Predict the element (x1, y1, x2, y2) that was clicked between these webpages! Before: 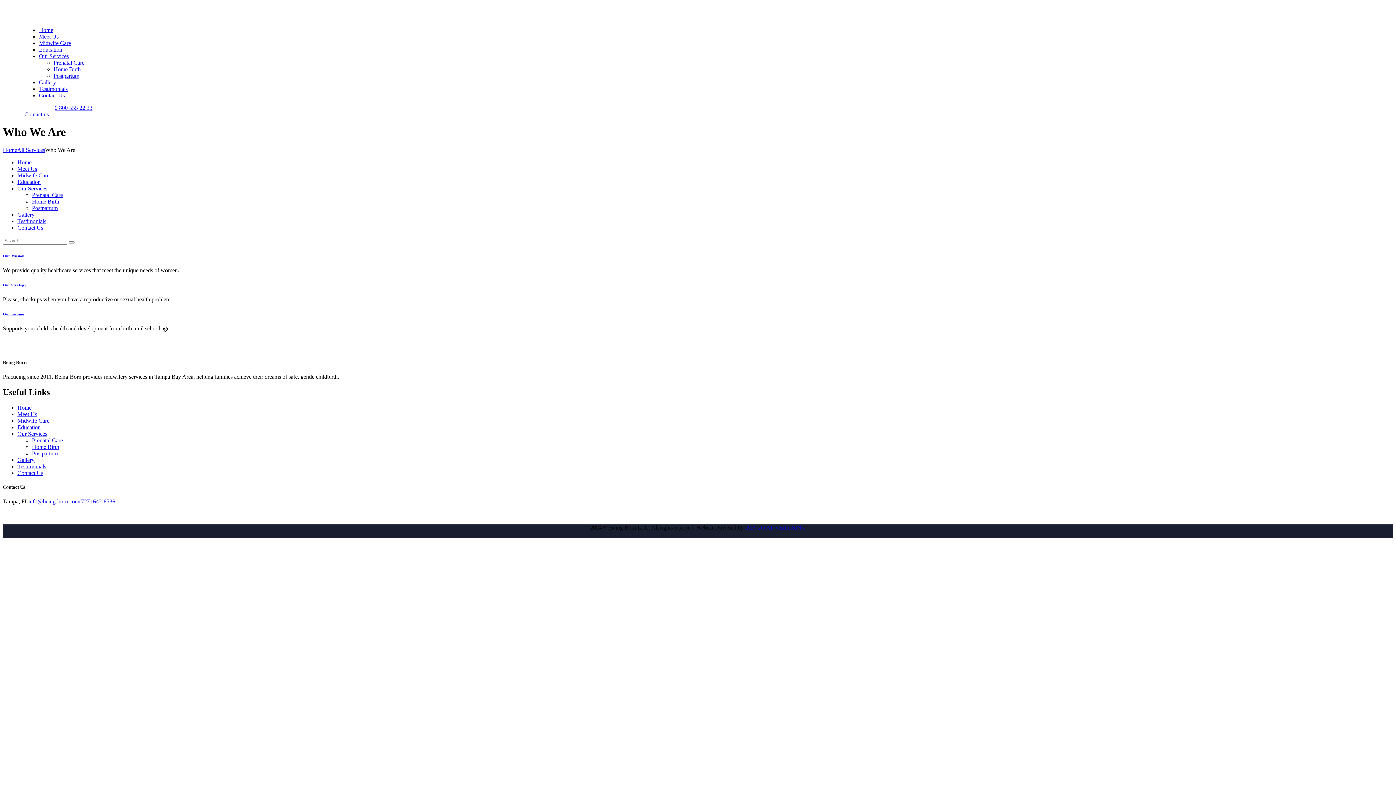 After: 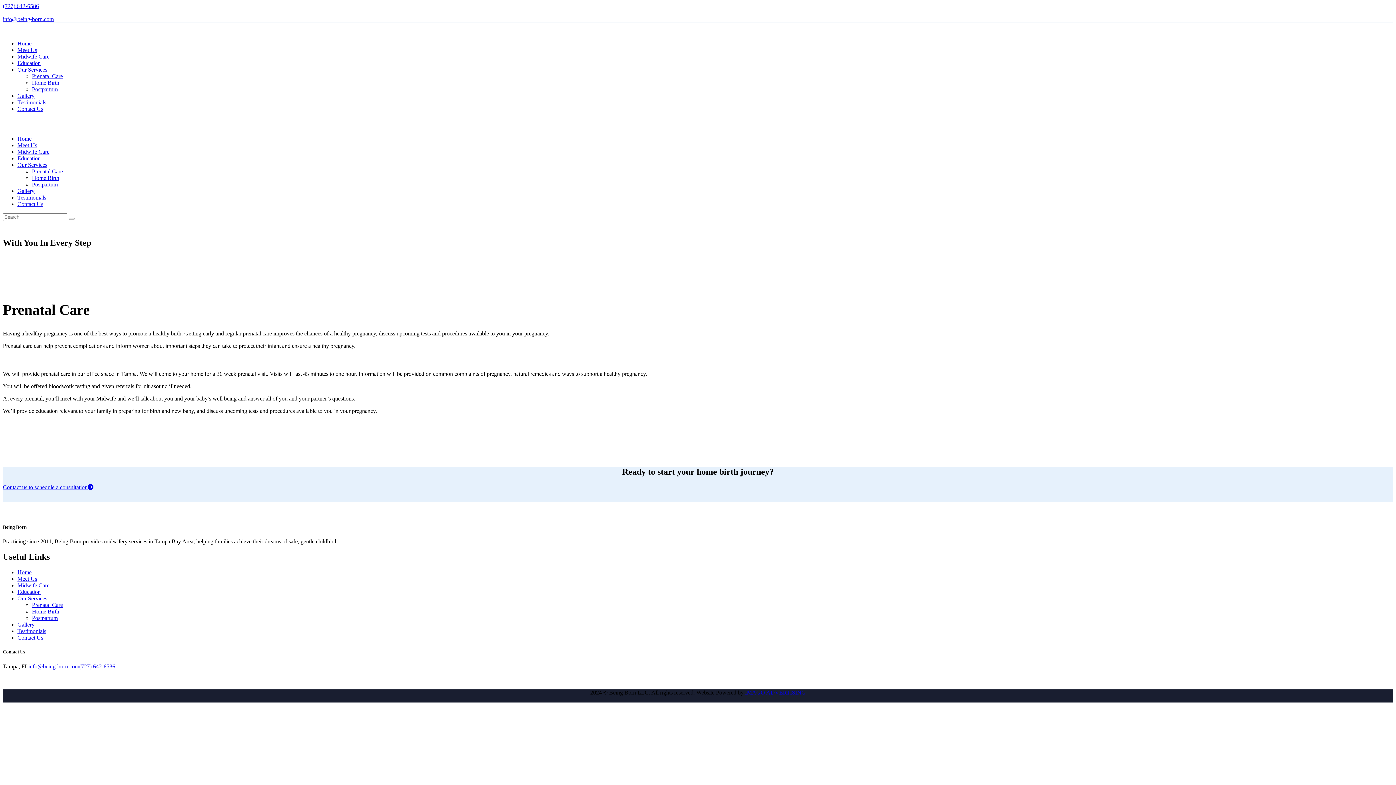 Action: label: Prenatal Care bbox: (32, 191, 62, 198)